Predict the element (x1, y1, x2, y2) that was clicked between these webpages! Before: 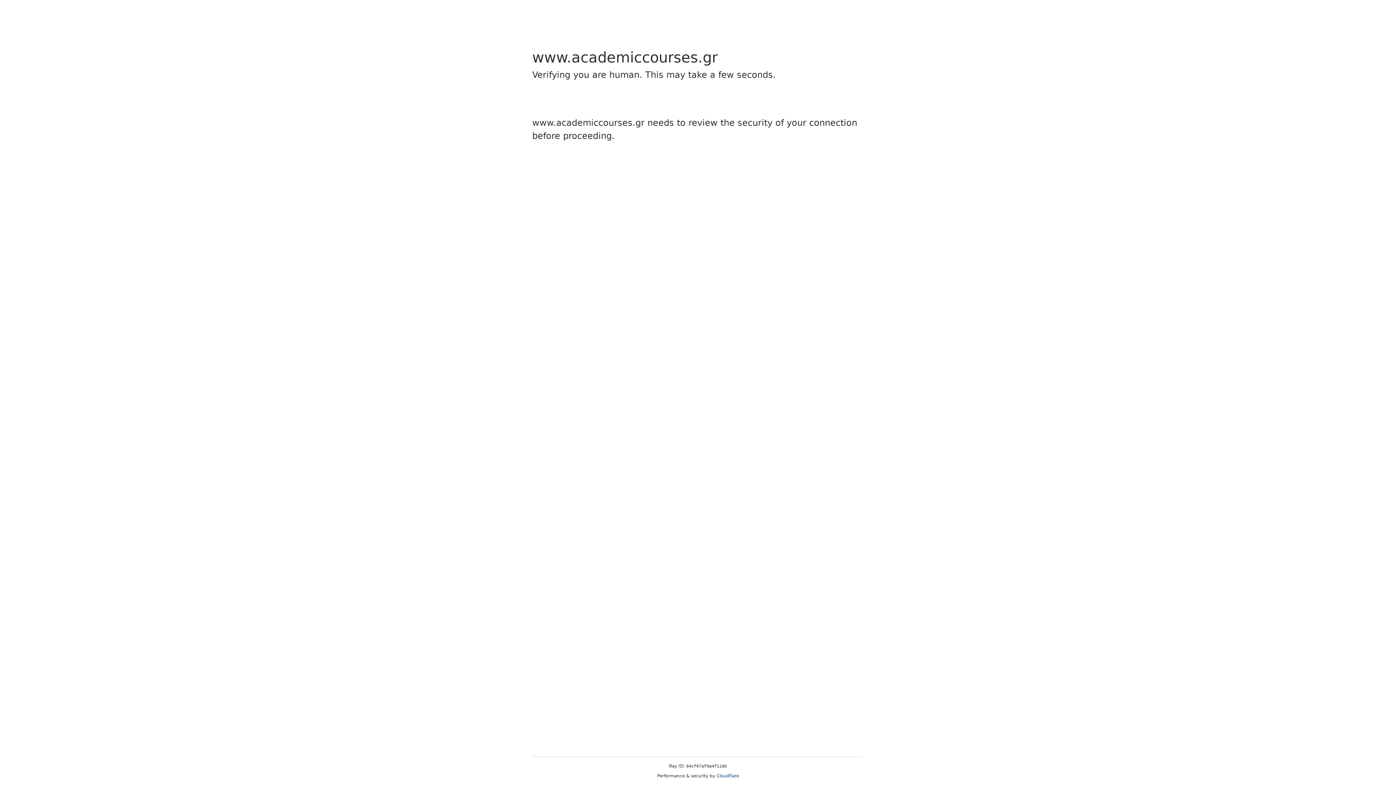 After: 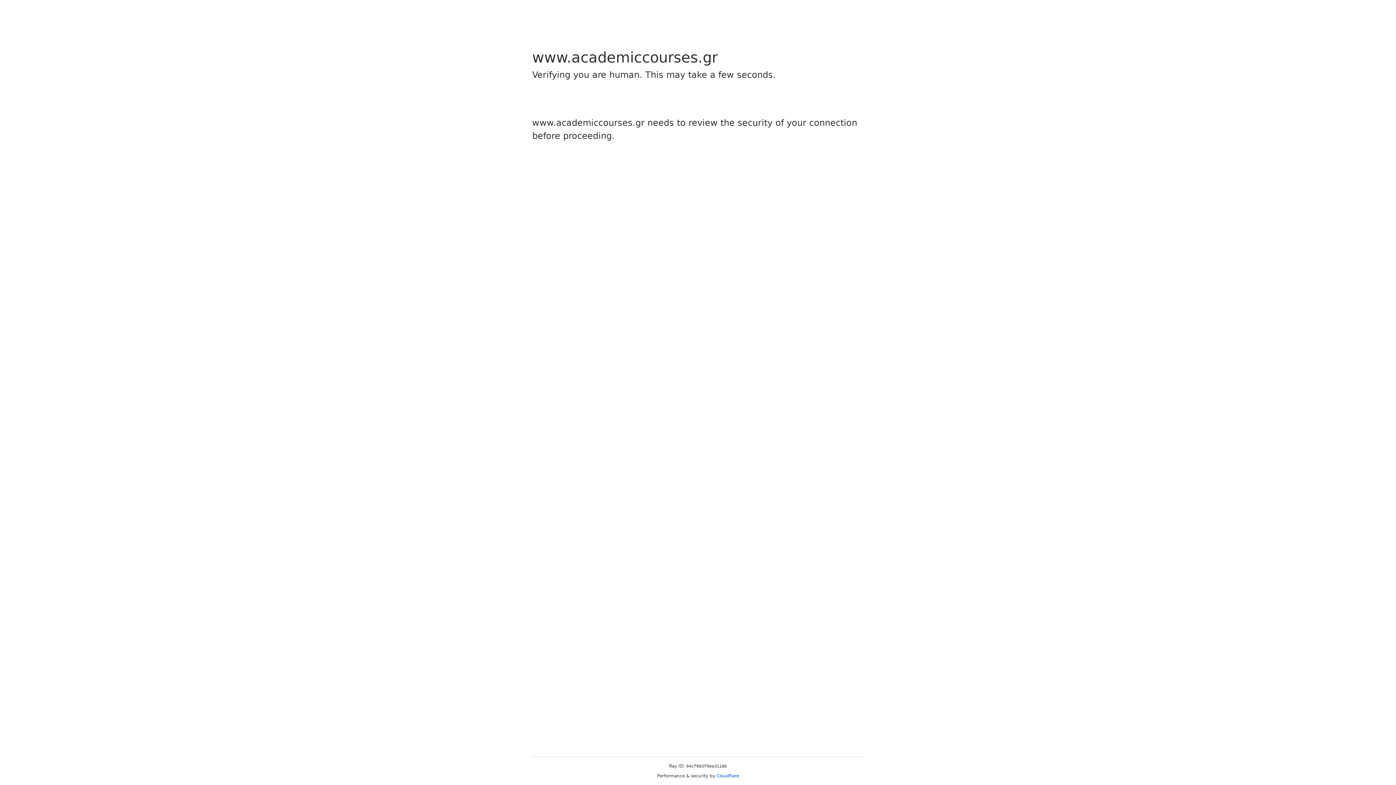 Action: bbox: (716, 773, 739, 778) label: Cloudflare